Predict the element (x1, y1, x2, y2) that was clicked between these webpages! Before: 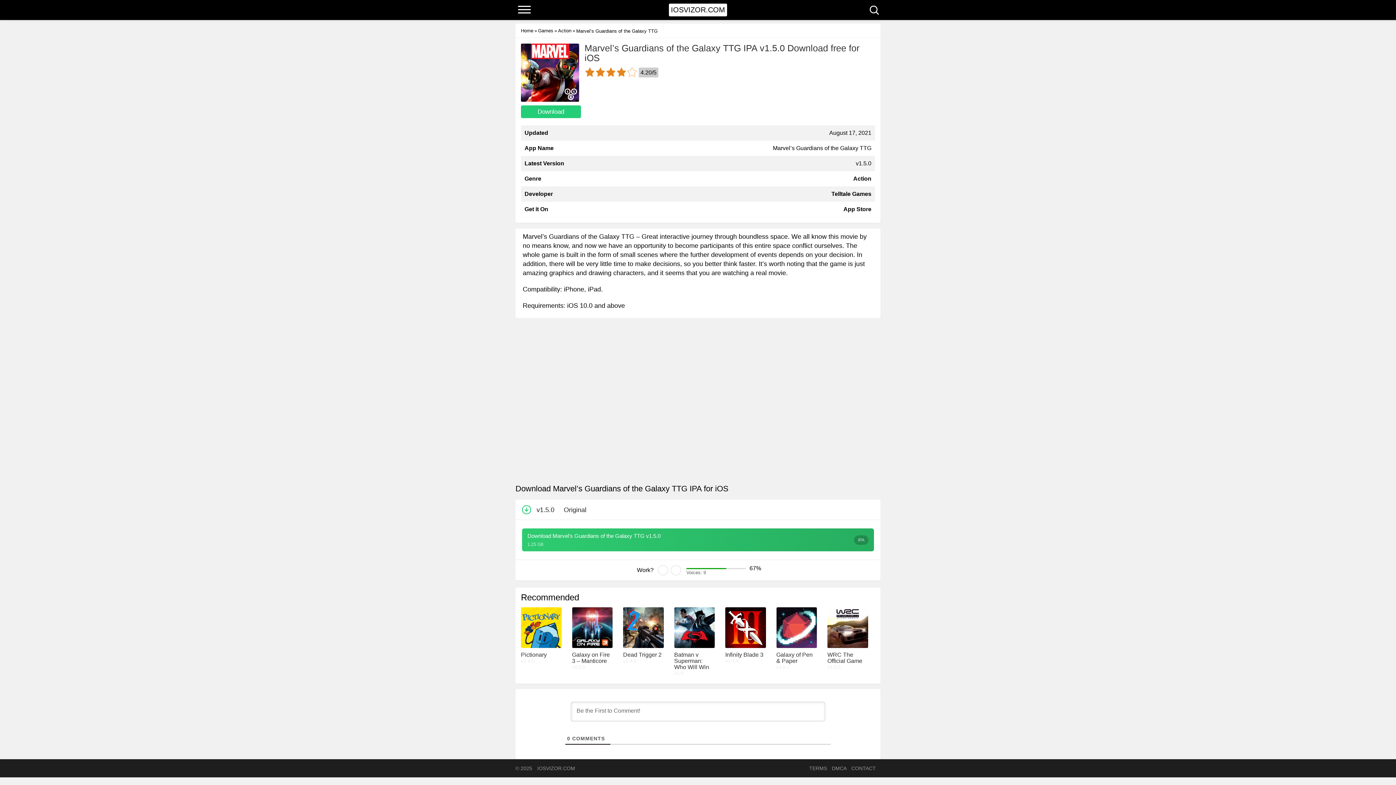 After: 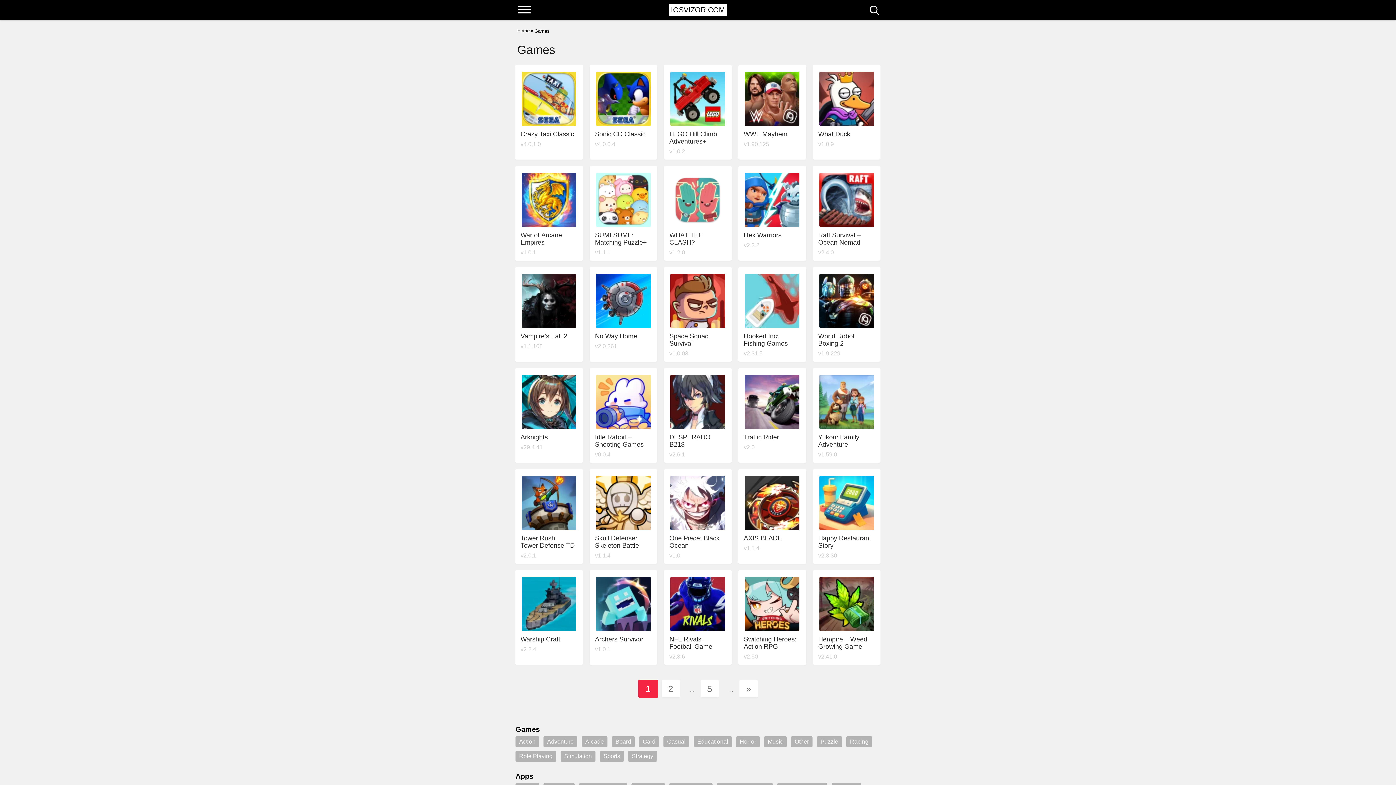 Action: label: Games bbox: (538, 23, 553, 37)